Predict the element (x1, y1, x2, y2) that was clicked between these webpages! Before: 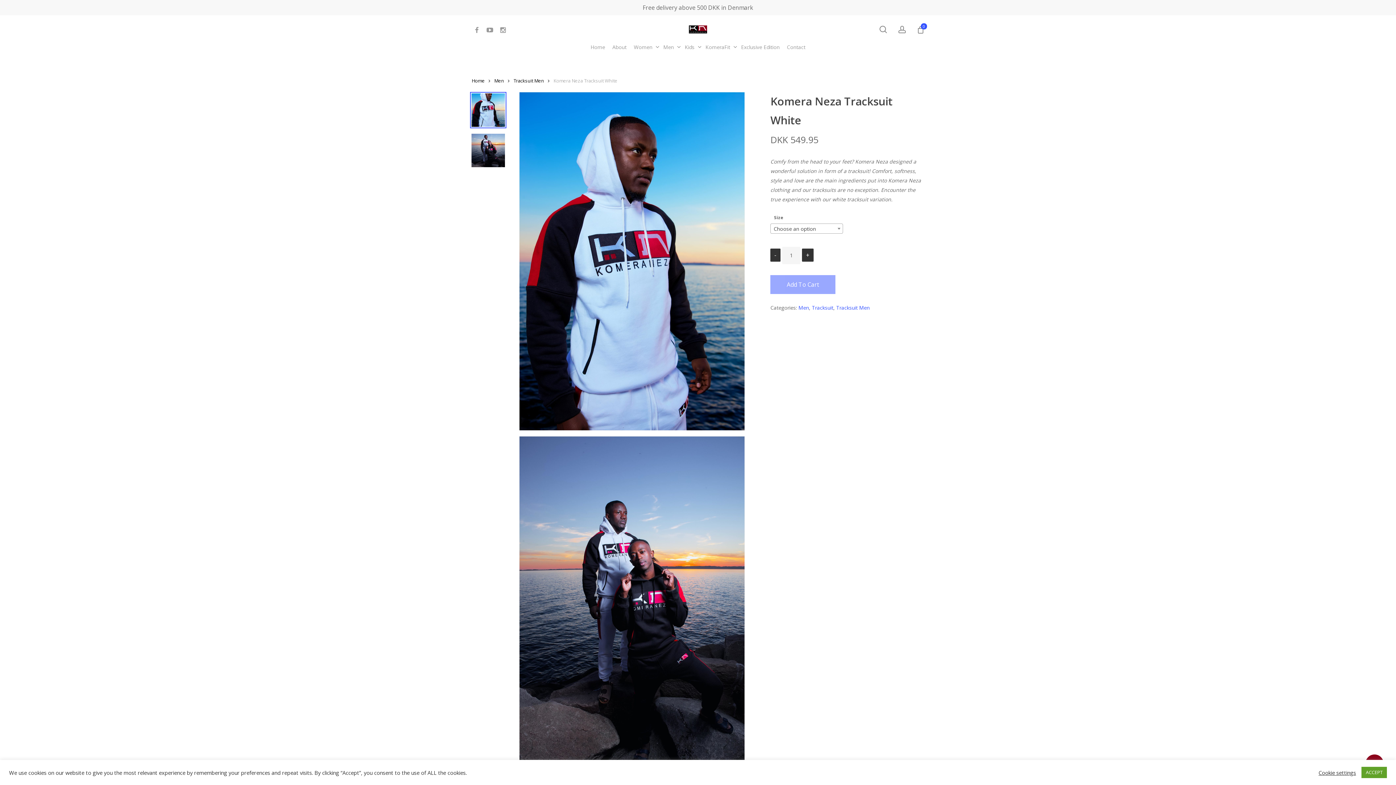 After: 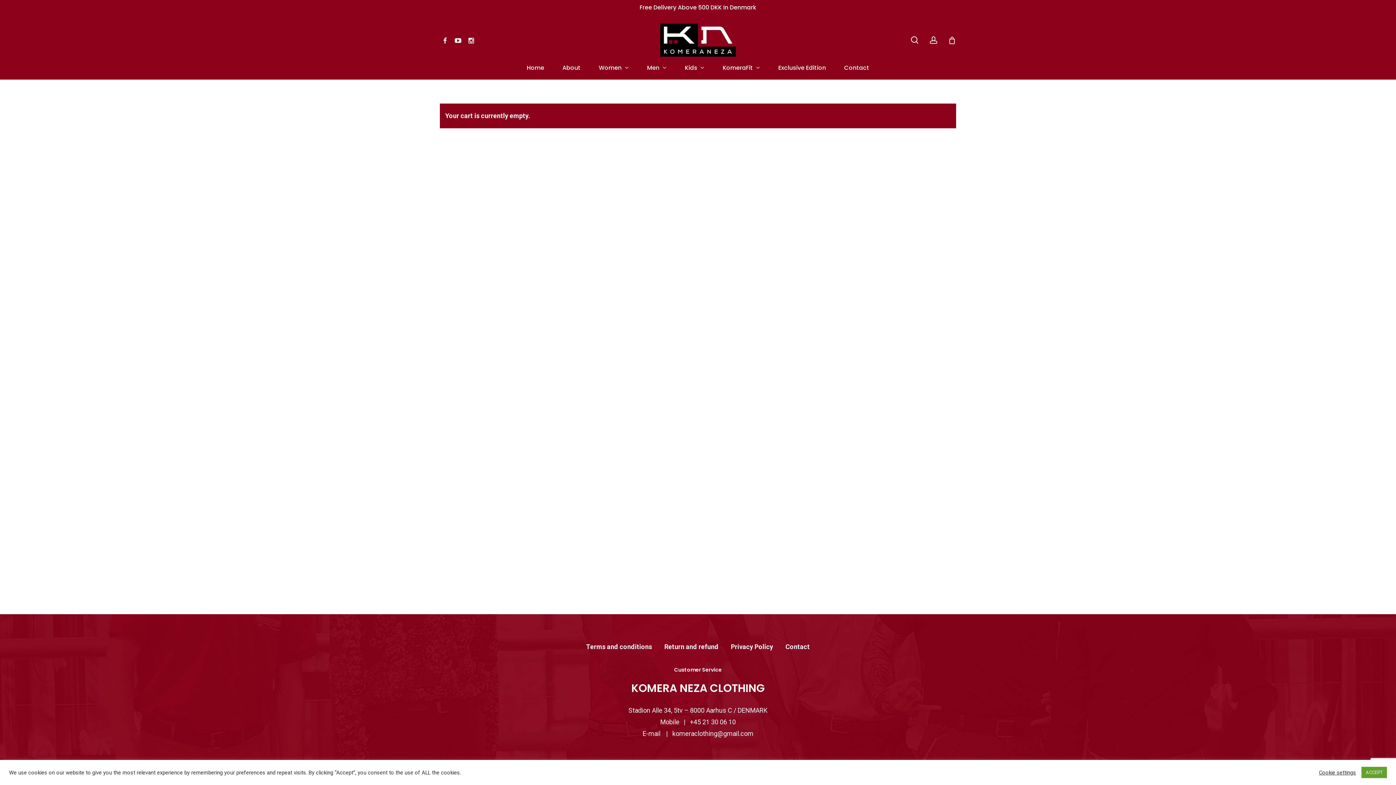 Action: bbox: (916, 25, 924, 33) label: Cart